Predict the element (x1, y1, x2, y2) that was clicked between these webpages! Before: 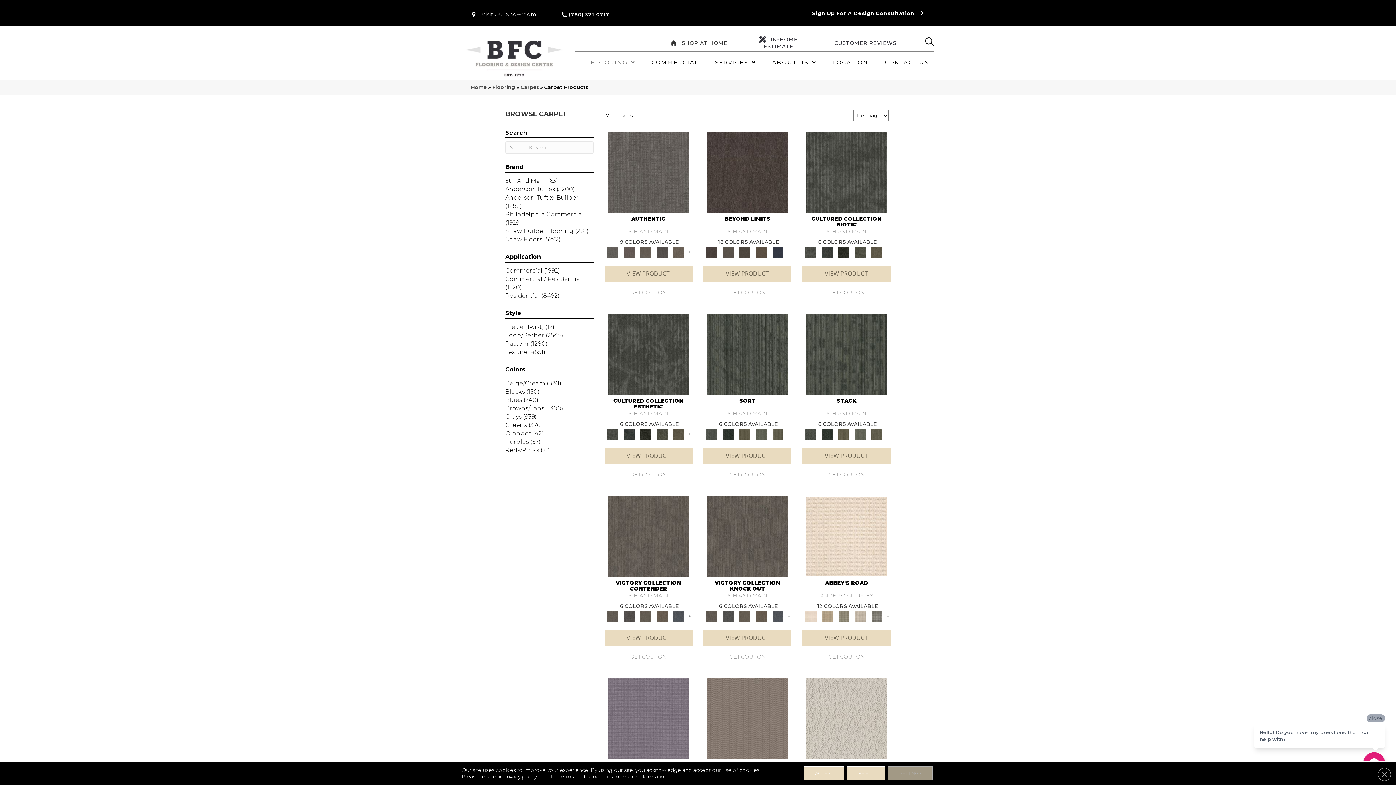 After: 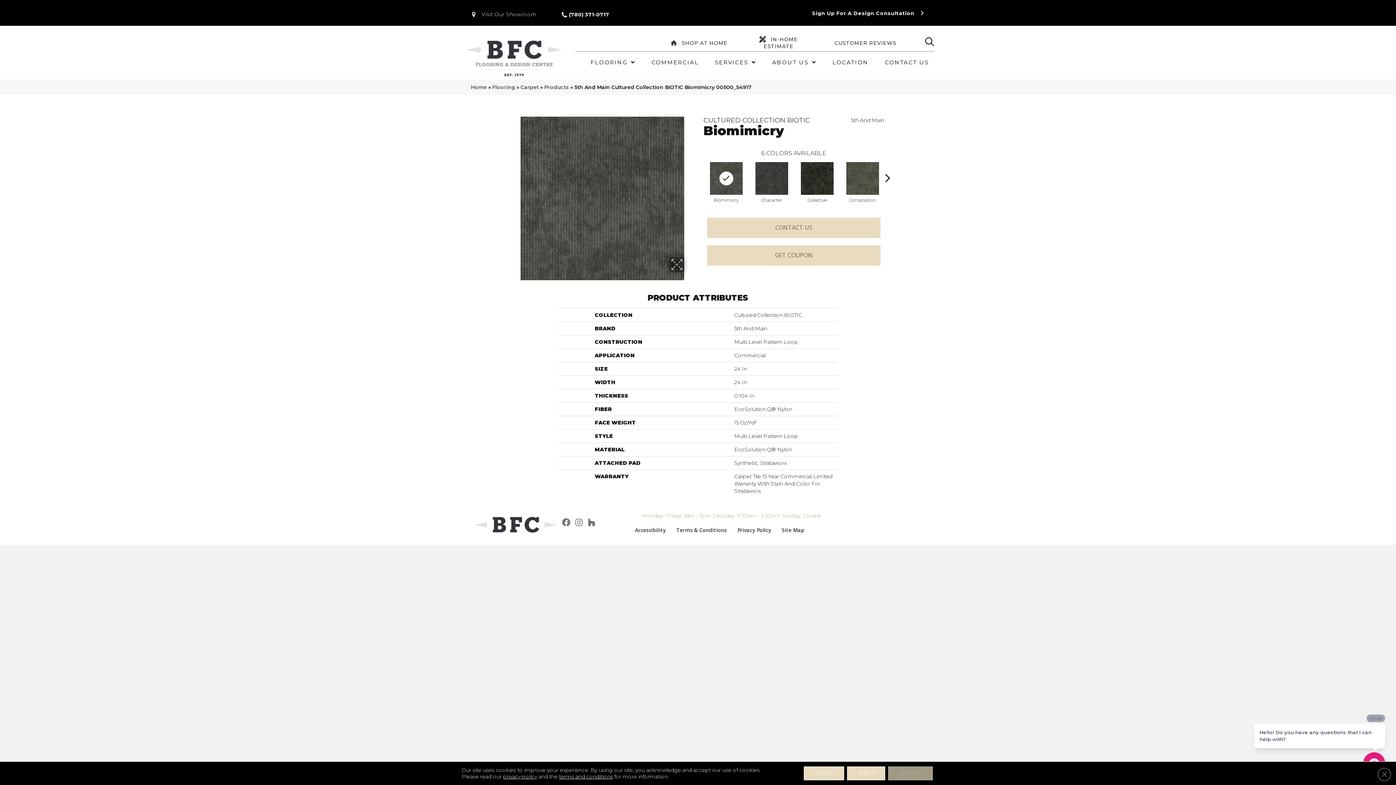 Action: bbox: (806, 168, 887, 174)